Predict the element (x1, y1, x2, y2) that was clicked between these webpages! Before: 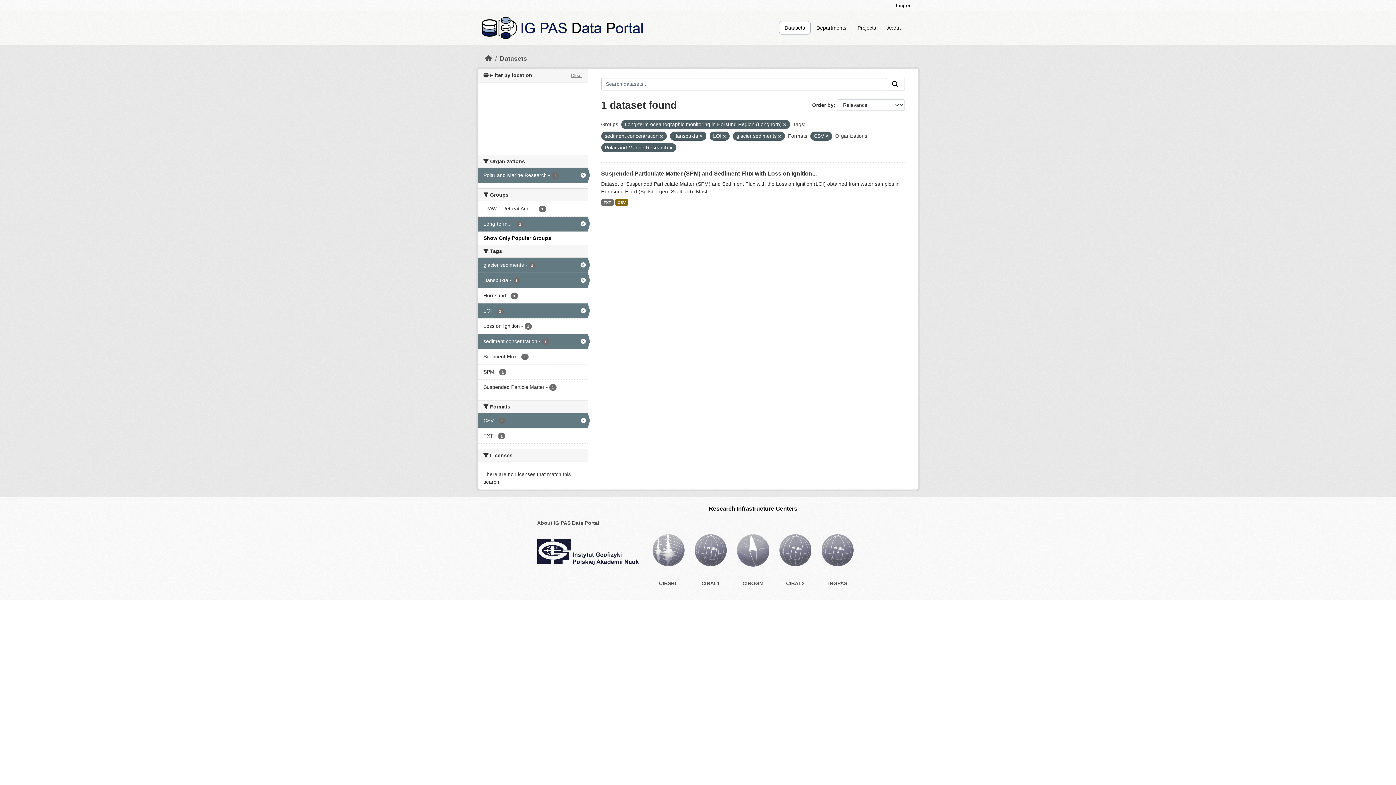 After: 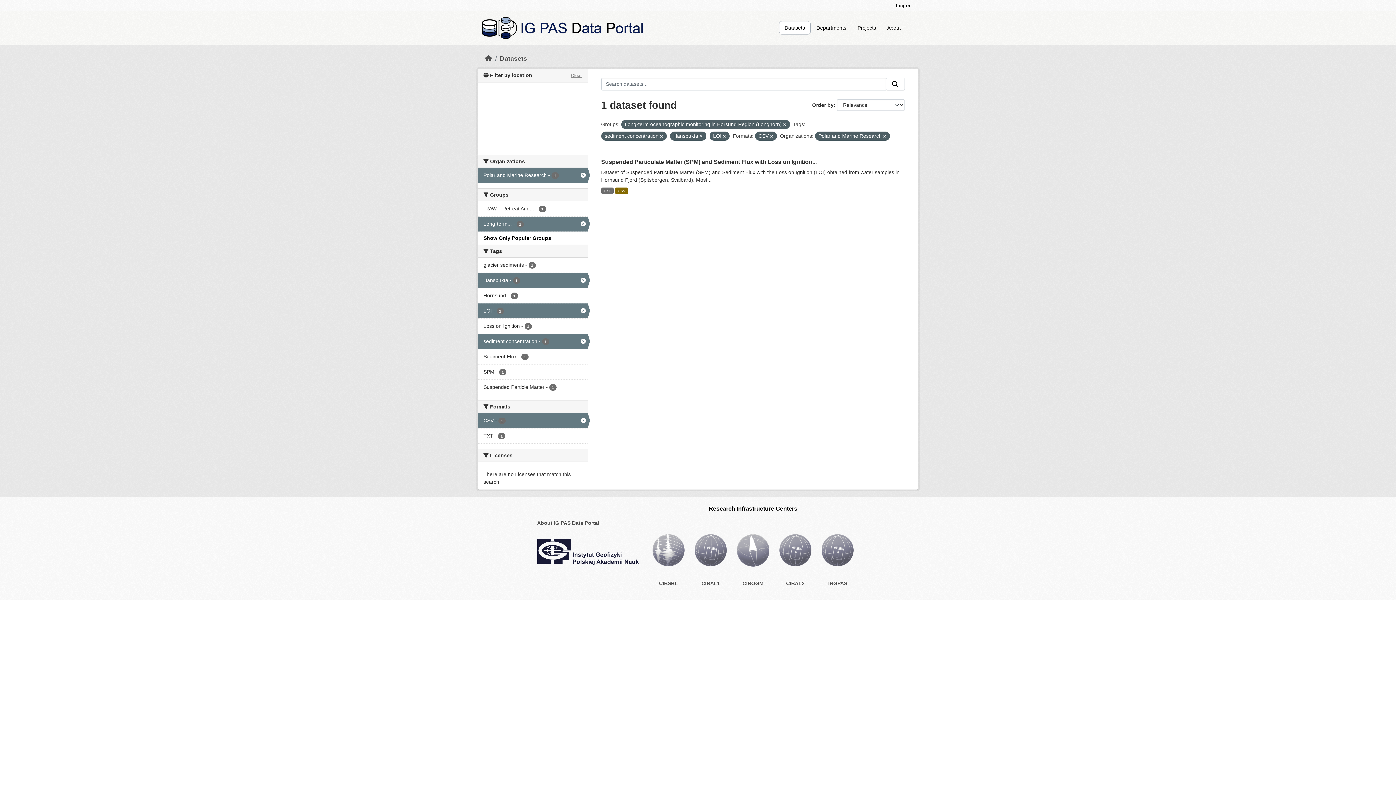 Action: label: Search datasets by tags: glacier sediments bbox: (478, 257, 587, 272)